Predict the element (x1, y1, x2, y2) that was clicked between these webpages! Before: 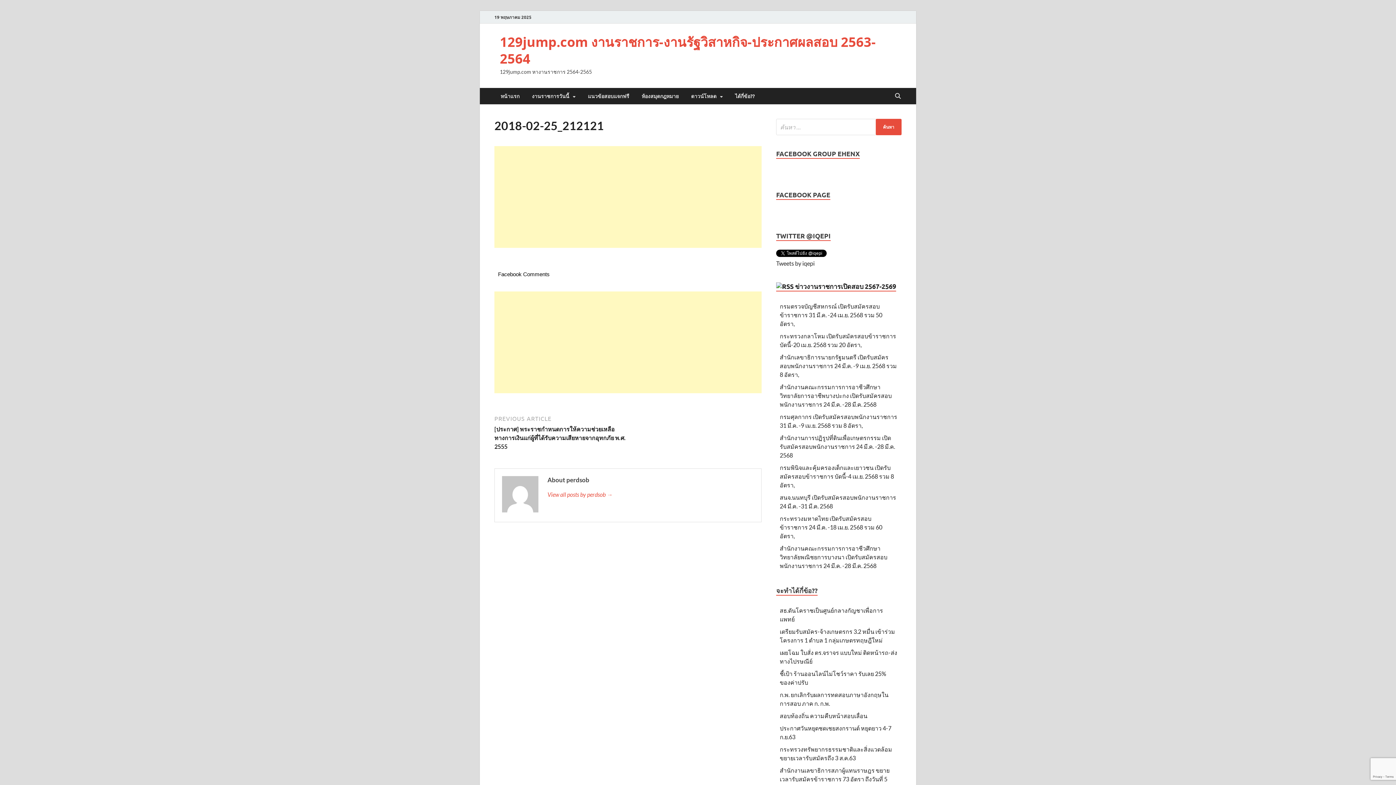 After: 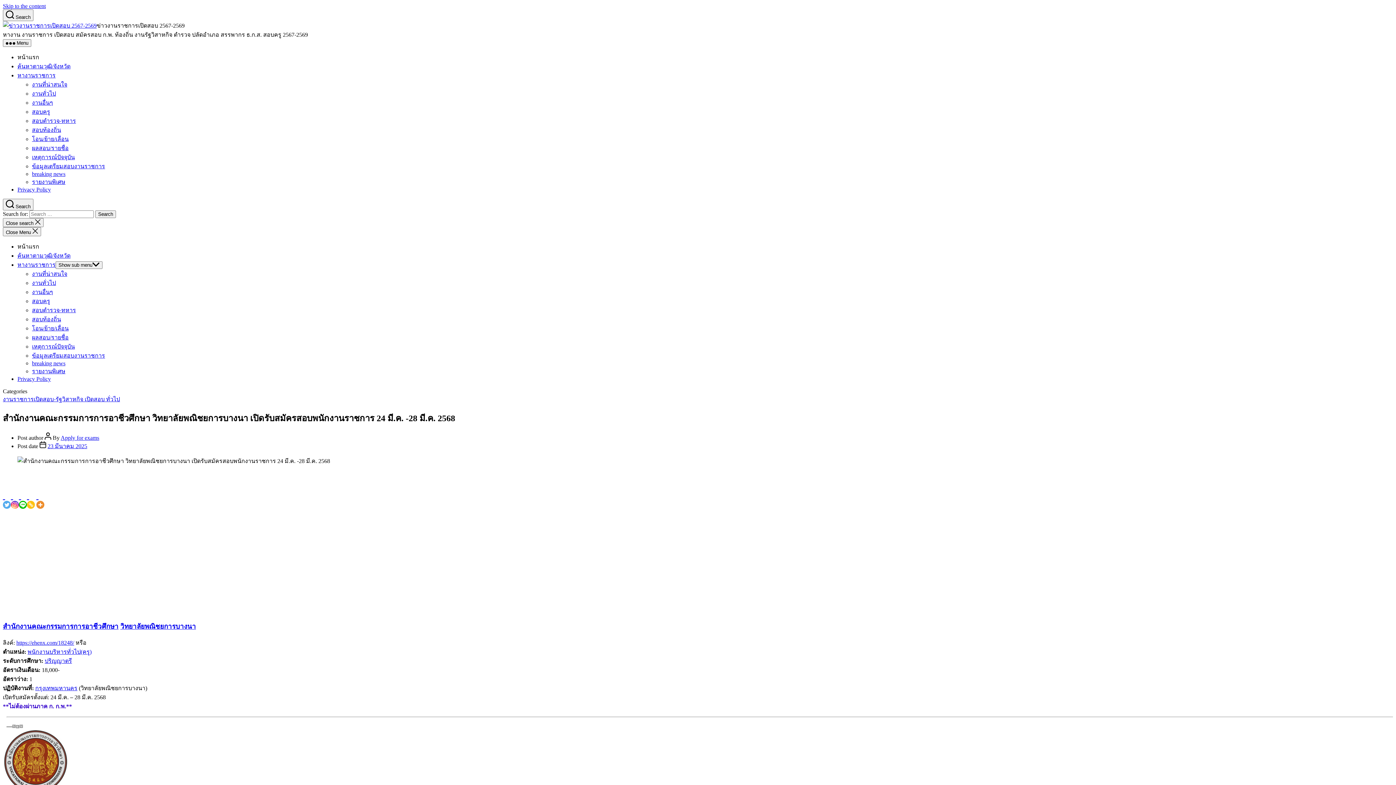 Action: label: สำนักงานคณะกรรมการการอาชีวศึกษา วิทยาลัยพณิชยการบางนา เปิดรับสมัครสอบพนักงานราชการ 24 มี.ค. -28 มี.ค. 2568 bbox: (780, 545, 887, 569)